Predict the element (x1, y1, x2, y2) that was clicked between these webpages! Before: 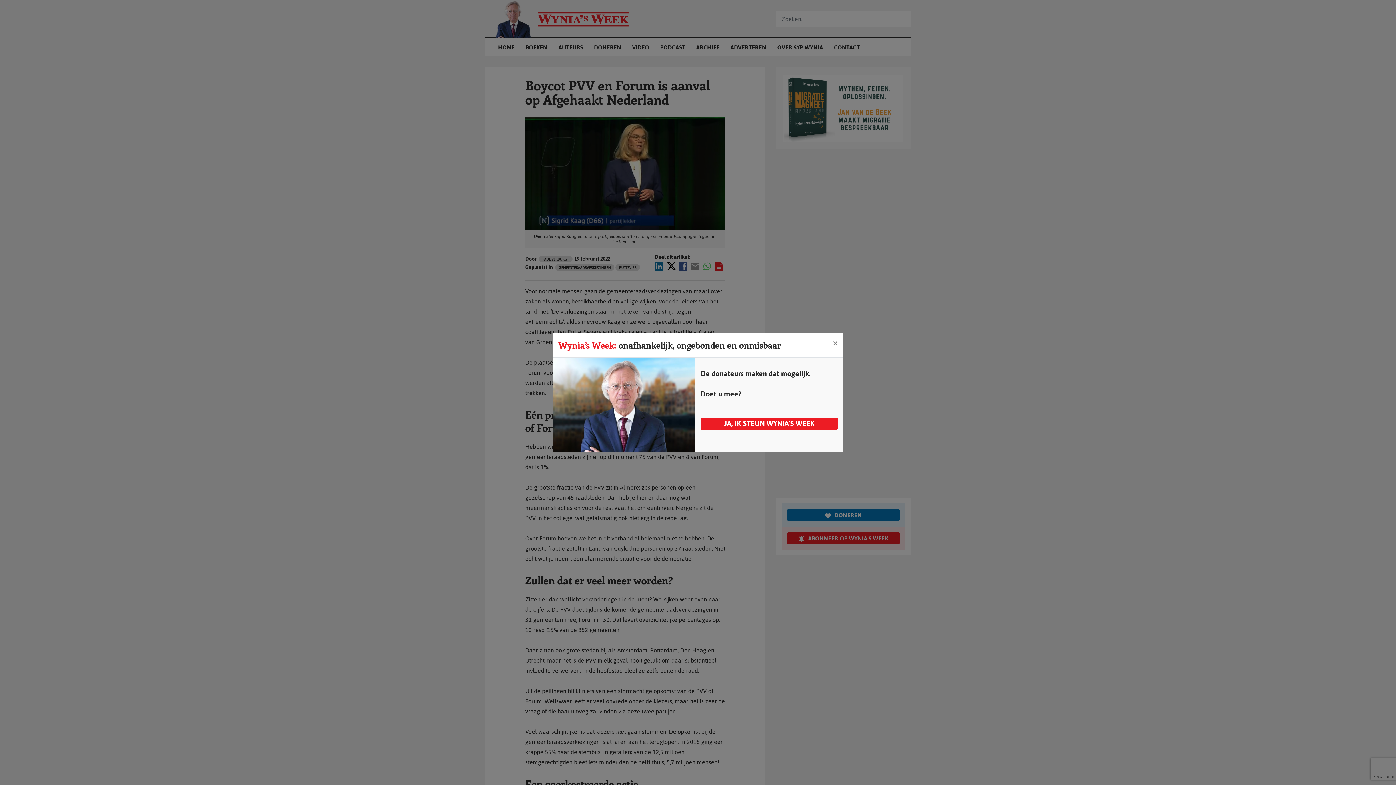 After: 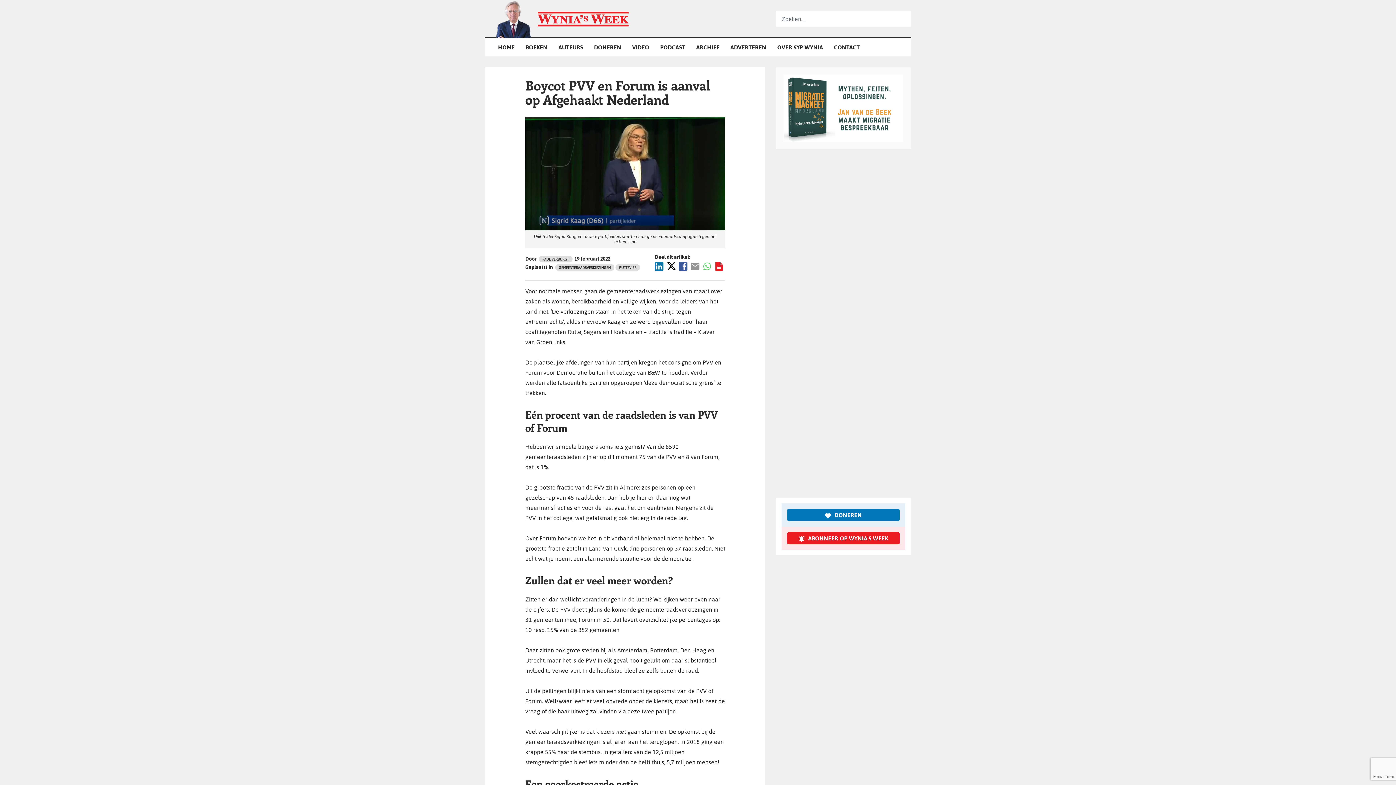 Action: label: Sluit bbox: (827, 332, 843, 352)